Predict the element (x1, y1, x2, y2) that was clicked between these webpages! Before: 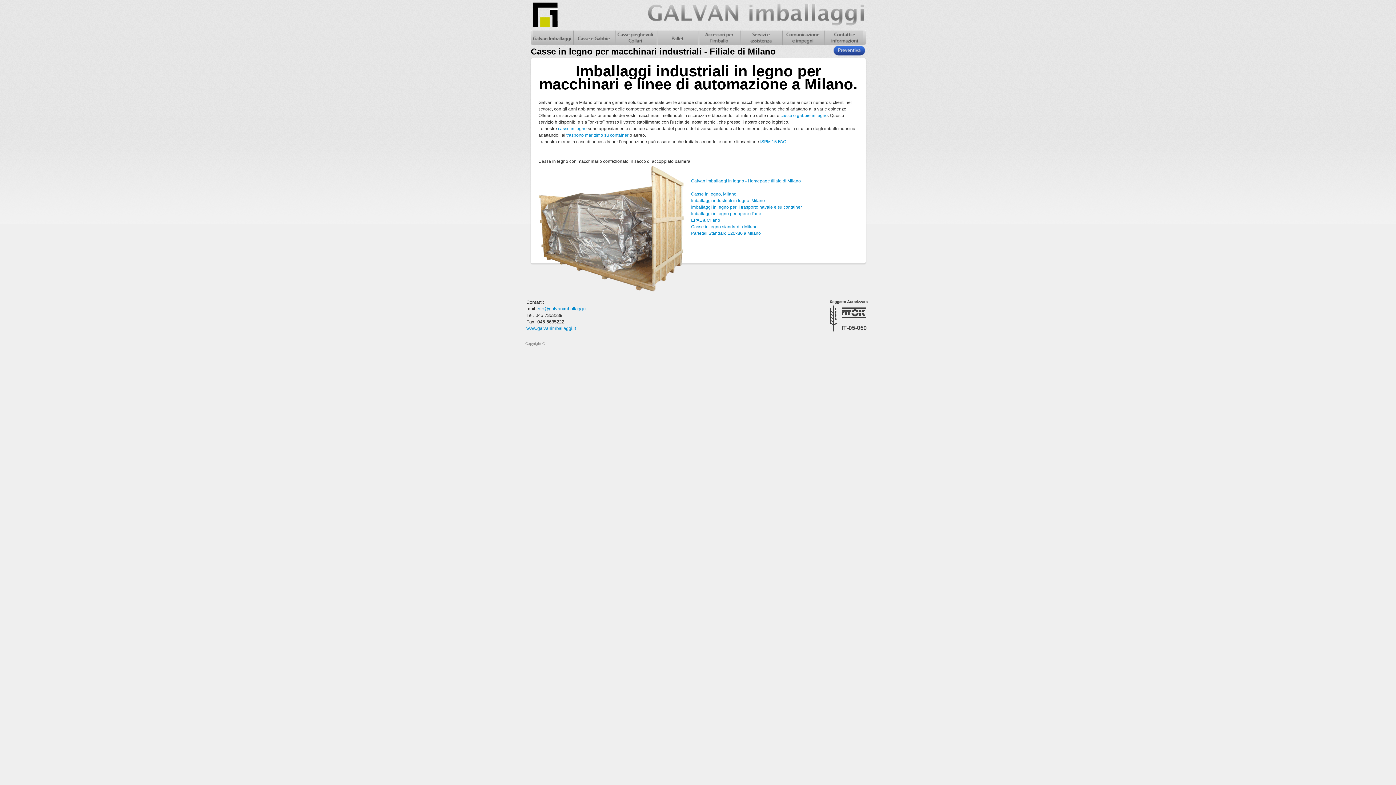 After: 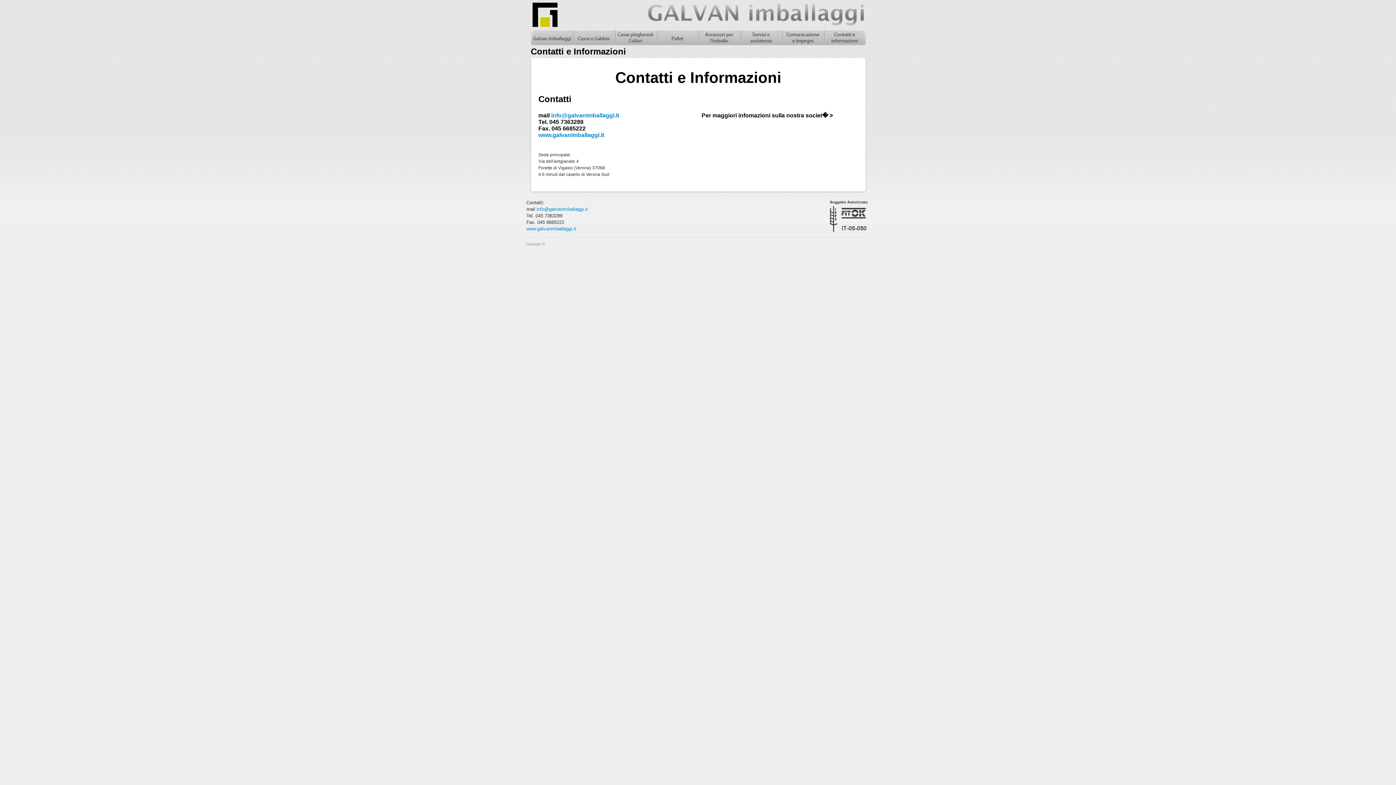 Action: label: Contatti e informazioni bbox: (824, 30, 865, 45)